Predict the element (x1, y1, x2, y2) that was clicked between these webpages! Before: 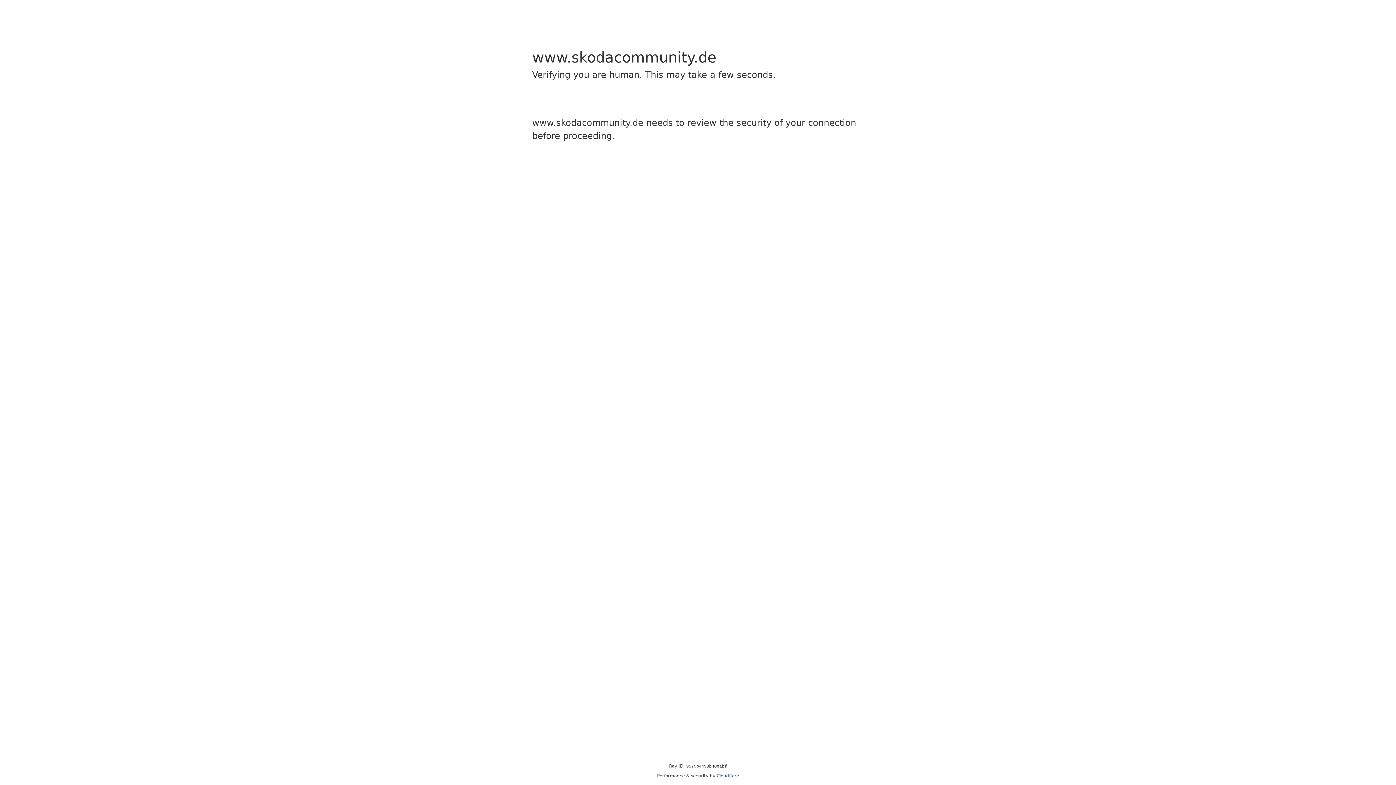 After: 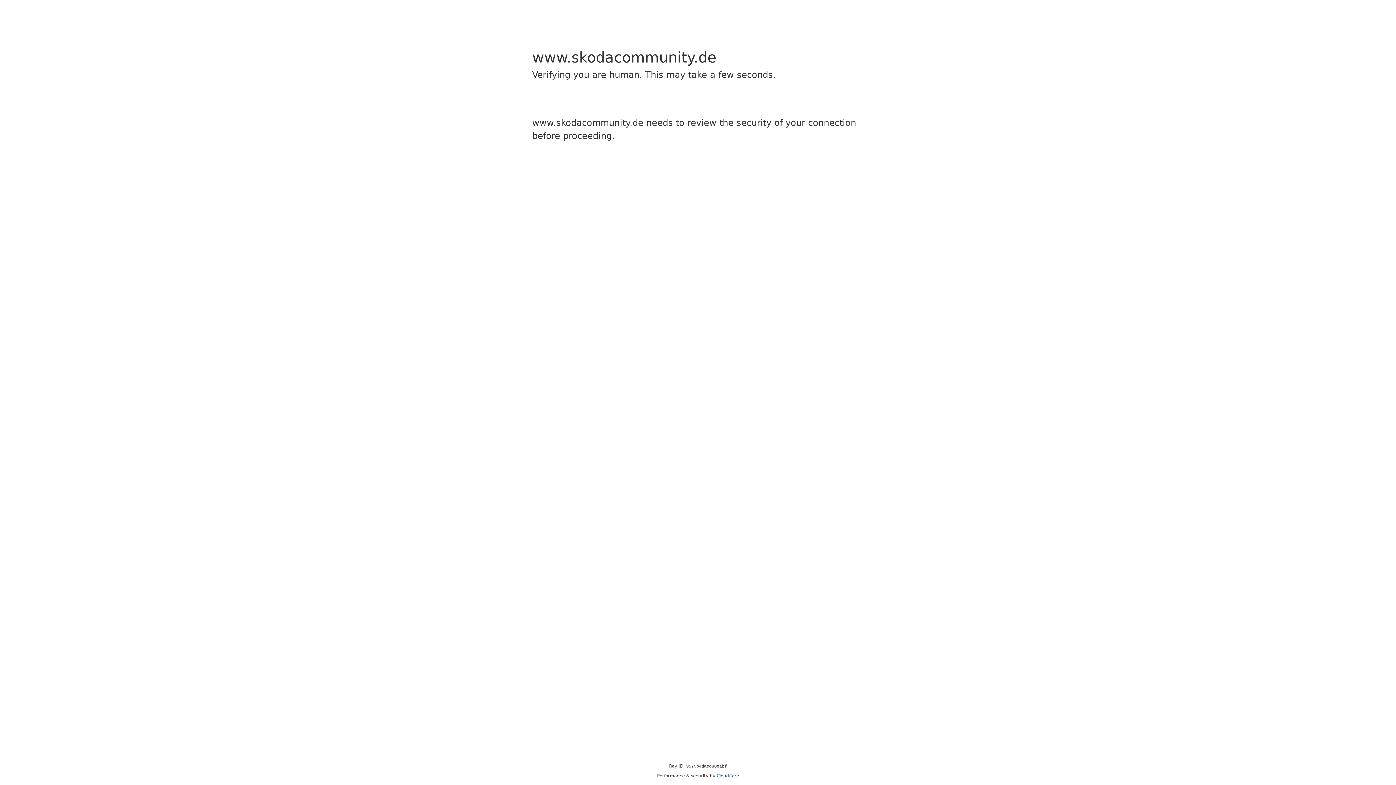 Action: bbox: (716, 773, 739, 778) label: Cloudflare